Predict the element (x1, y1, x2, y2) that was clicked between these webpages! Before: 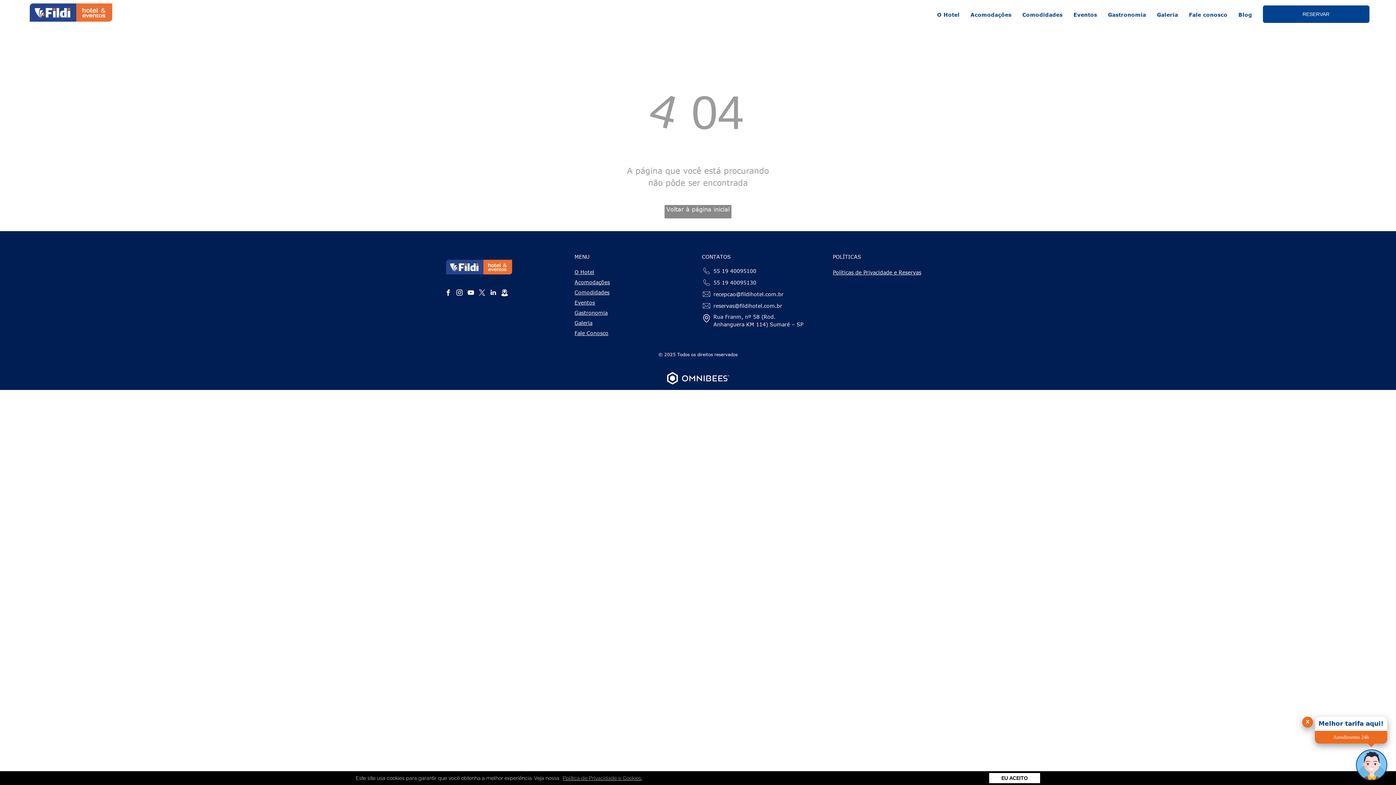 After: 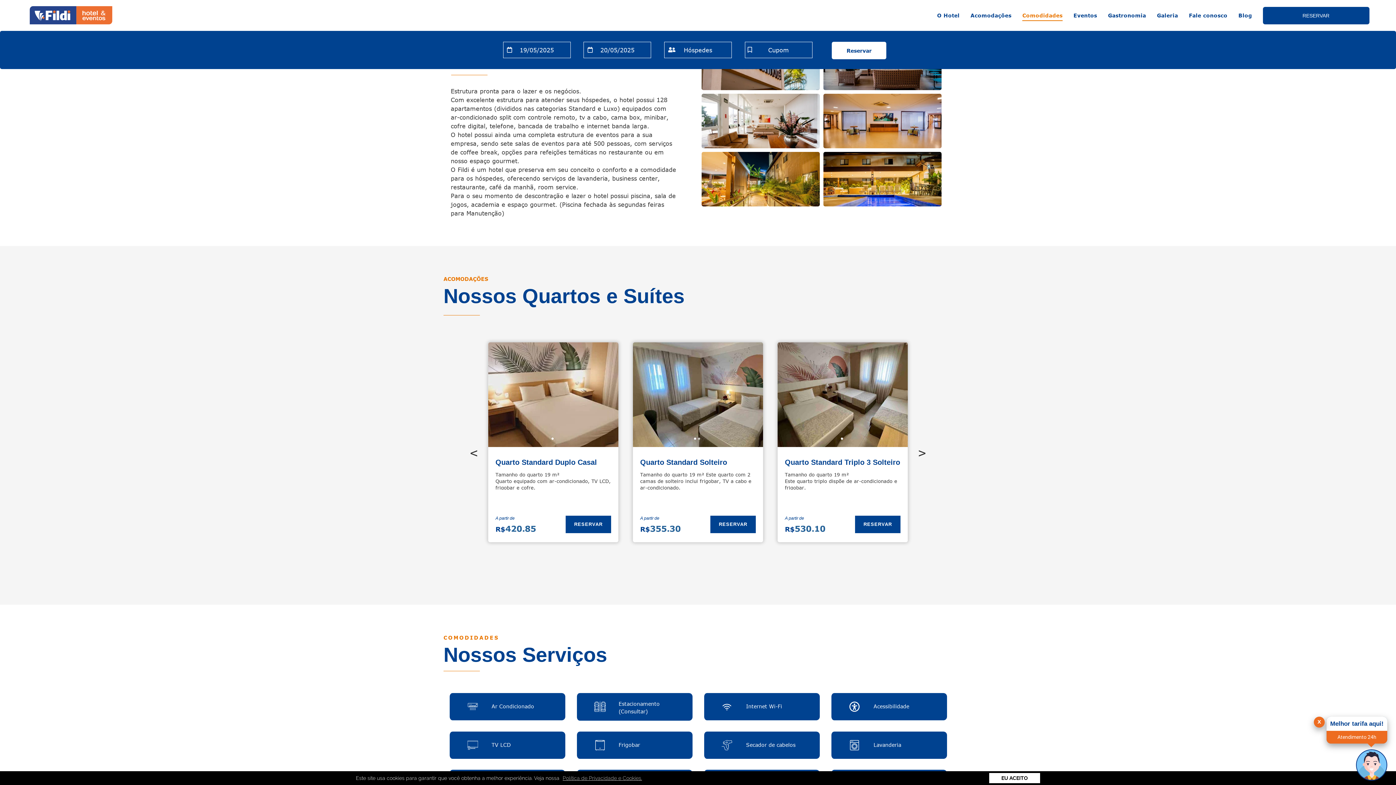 Action: bbox: (931, 9, 965, 20) label: O Hotel